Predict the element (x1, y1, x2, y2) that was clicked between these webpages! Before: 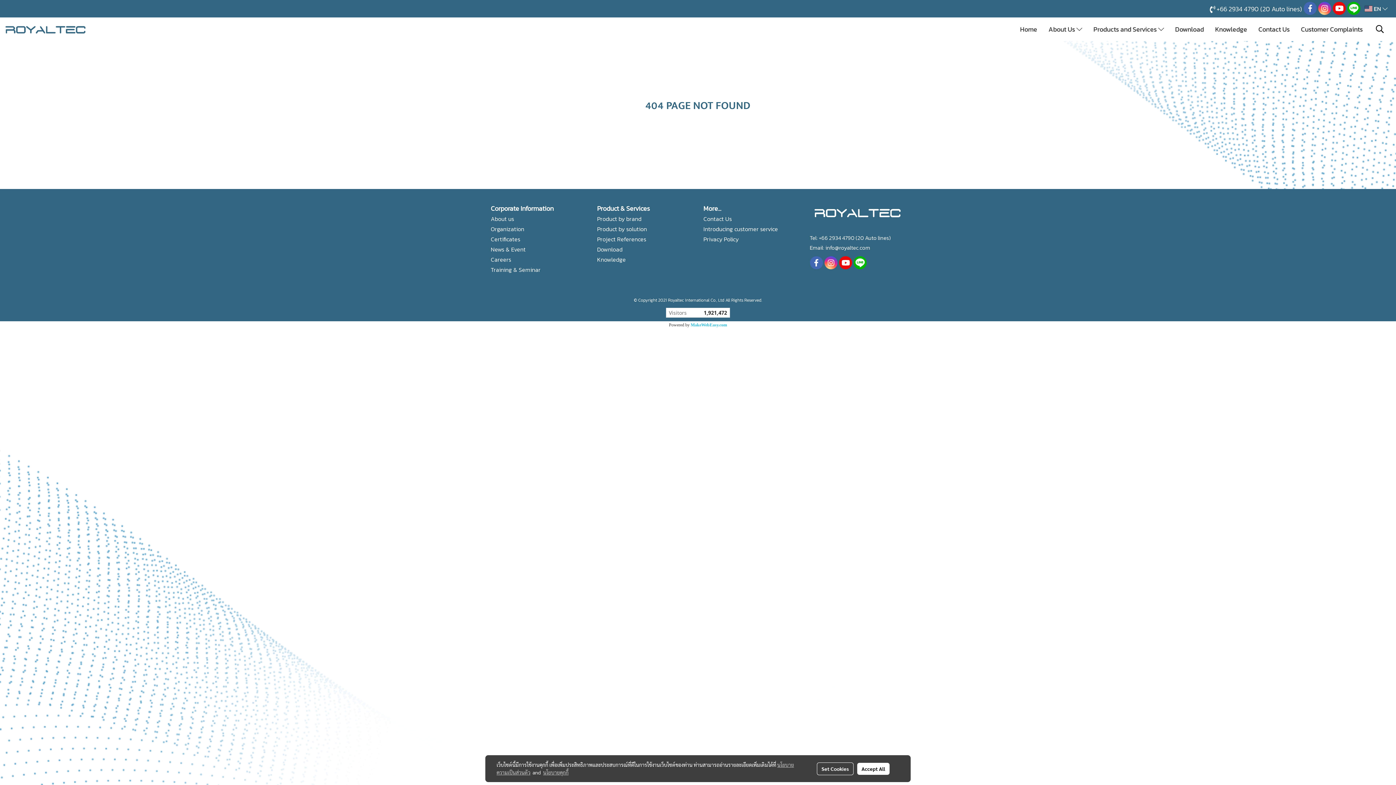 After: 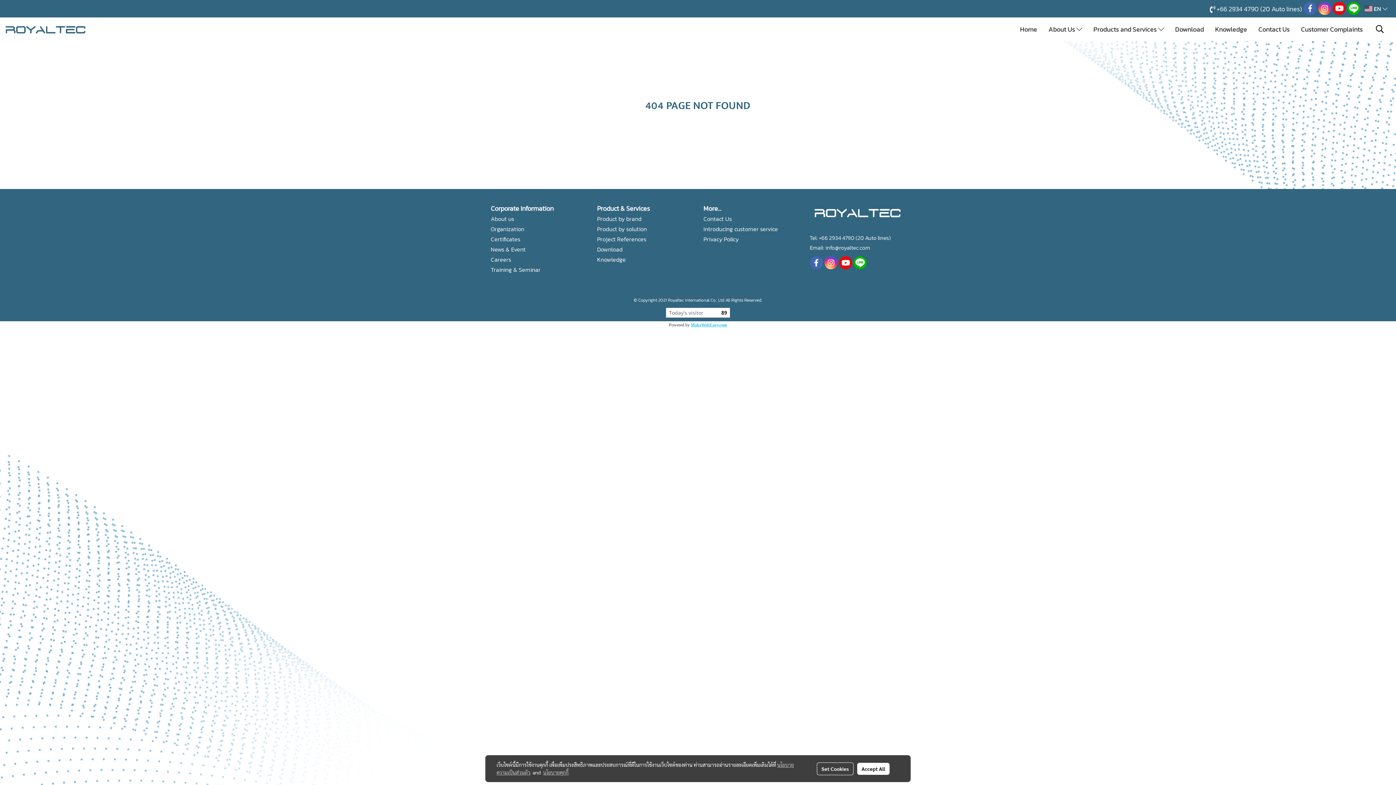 Action: bbox: (690, 322, 727, 327) label: MakeWebEasy.com